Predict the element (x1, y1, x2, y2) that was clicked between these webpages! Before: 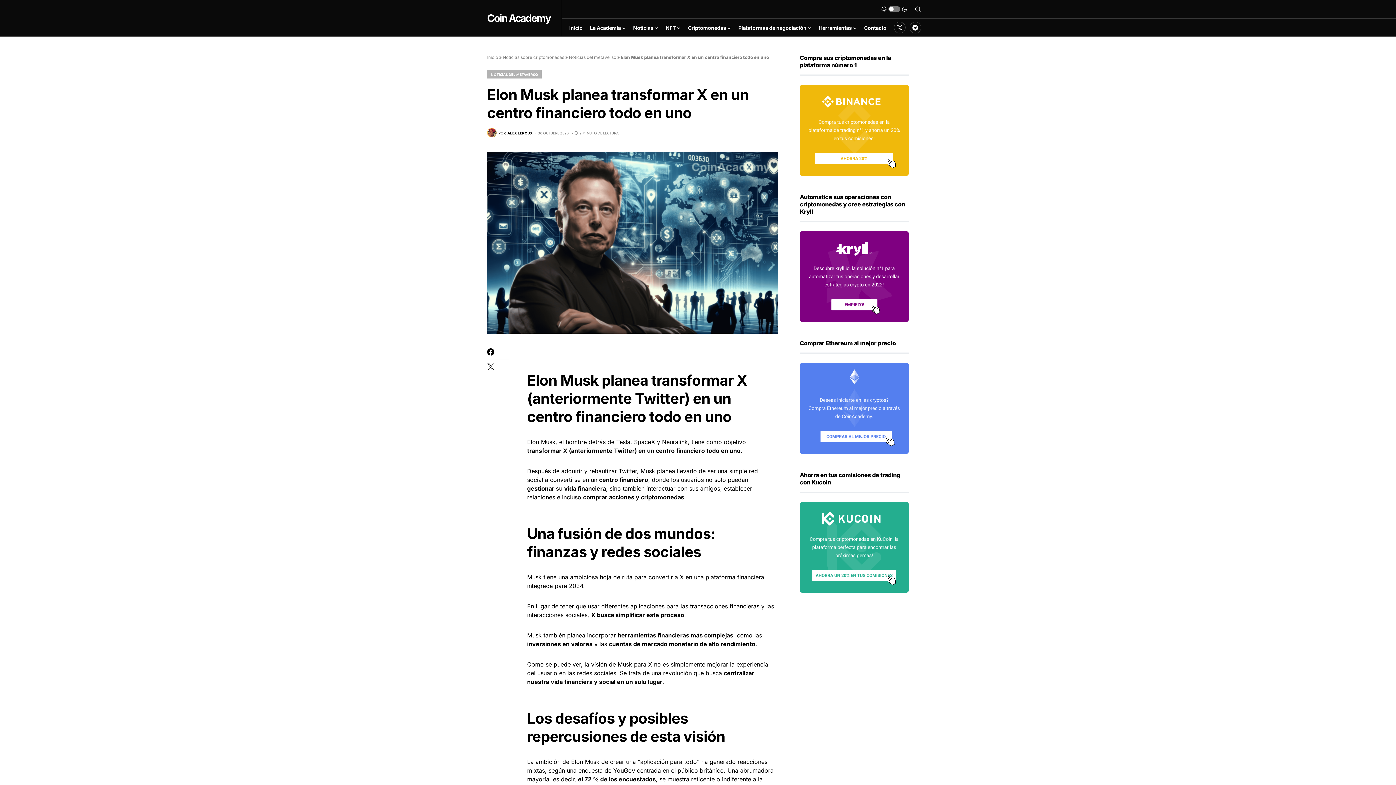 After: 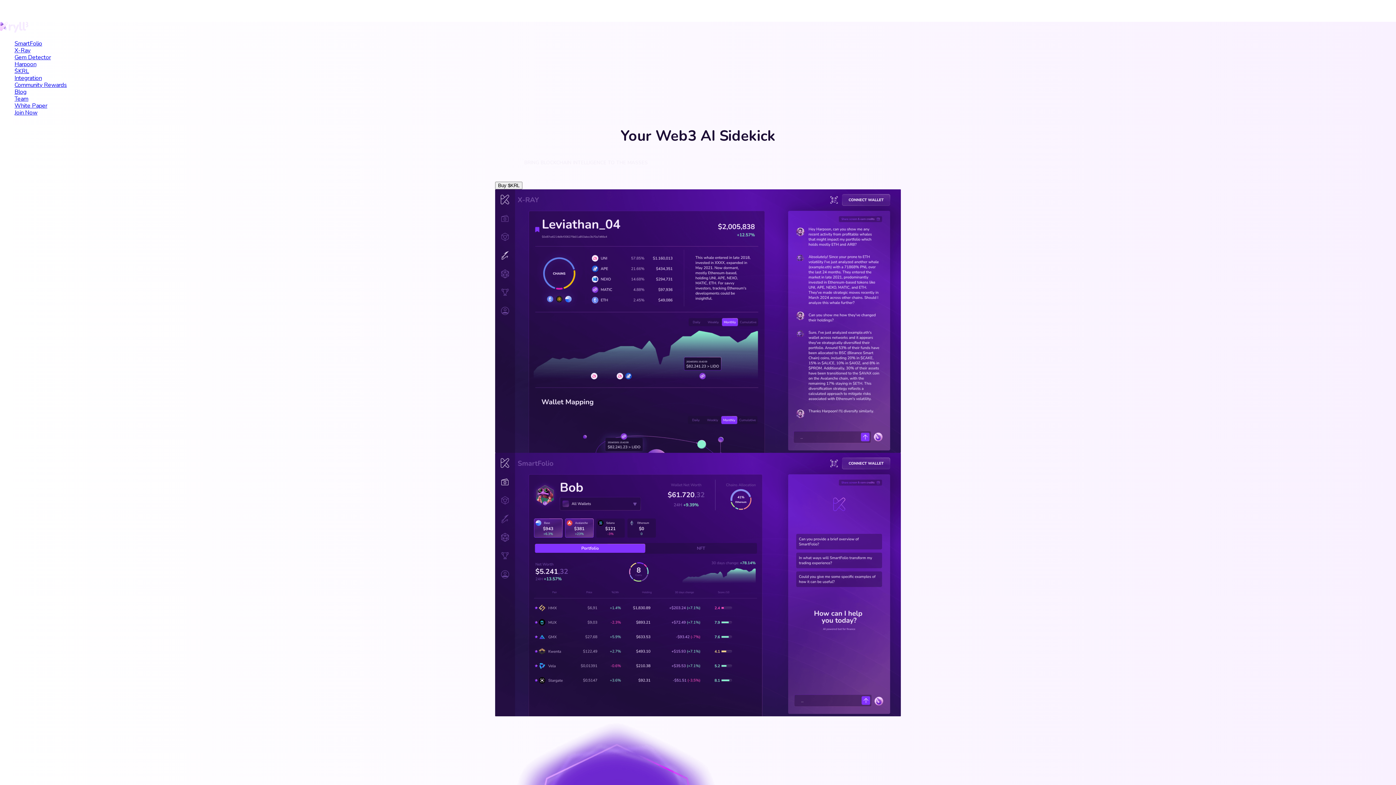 Action: bbox: (800, 272, 909, 279)